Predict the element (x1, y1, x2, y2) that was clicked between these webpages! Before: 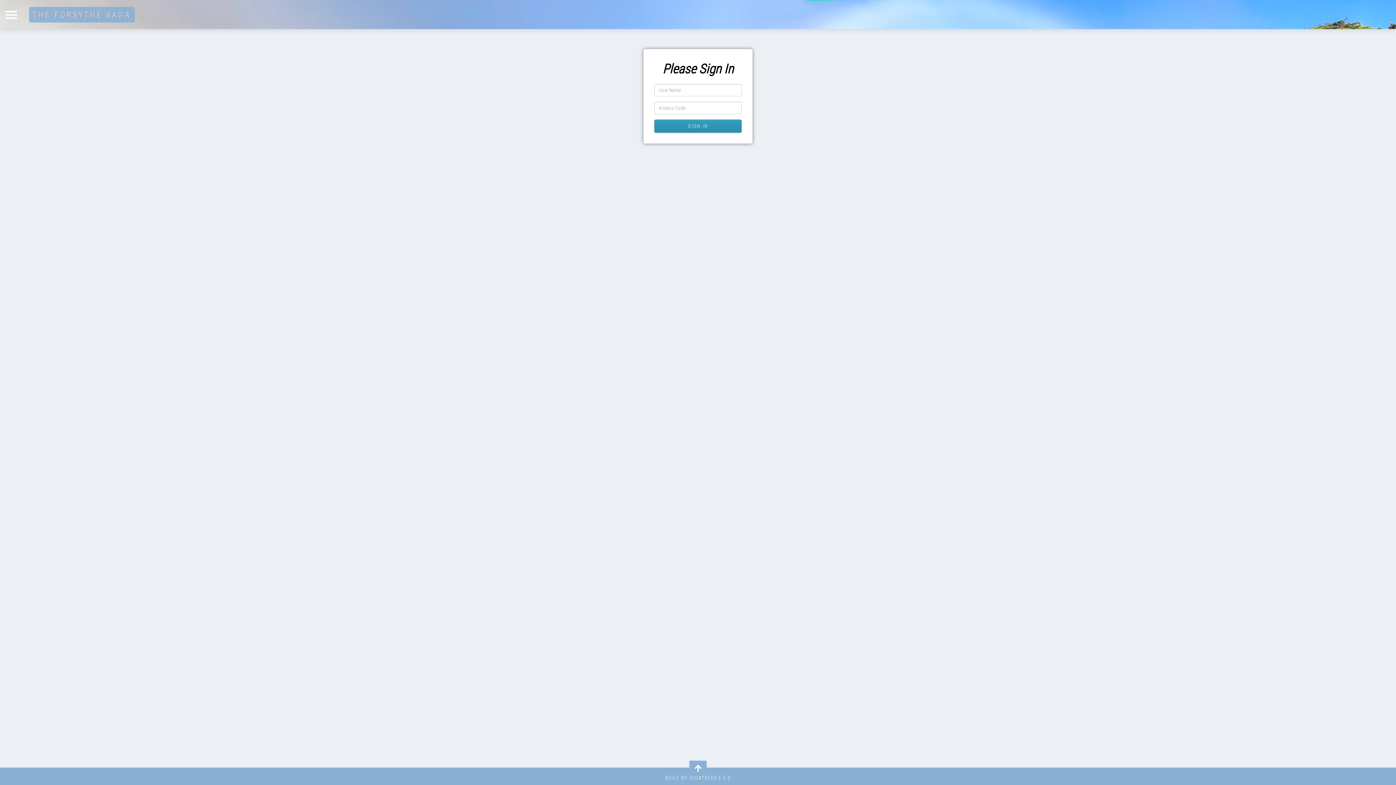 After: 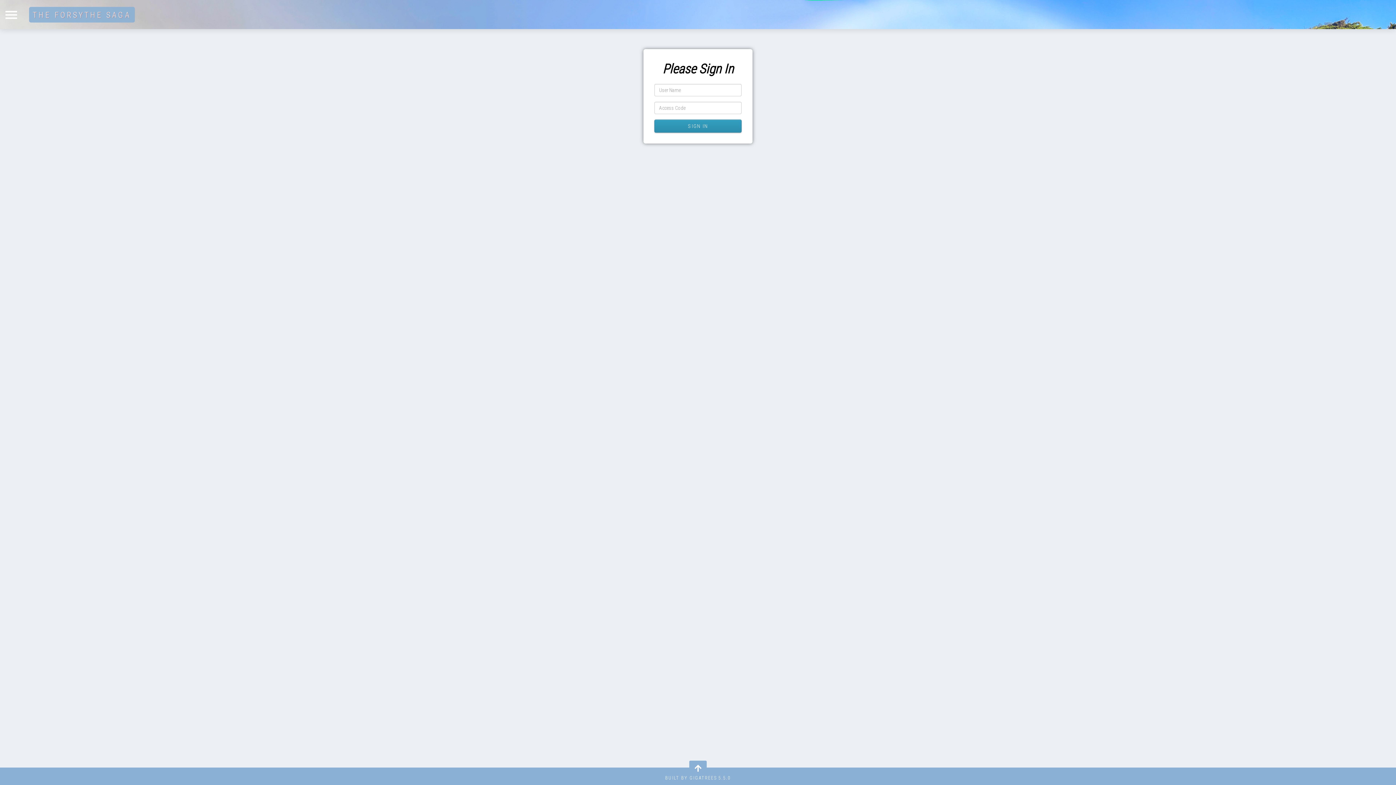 Action: label: SIGN IN bbox: (654, 119, 741, 132)